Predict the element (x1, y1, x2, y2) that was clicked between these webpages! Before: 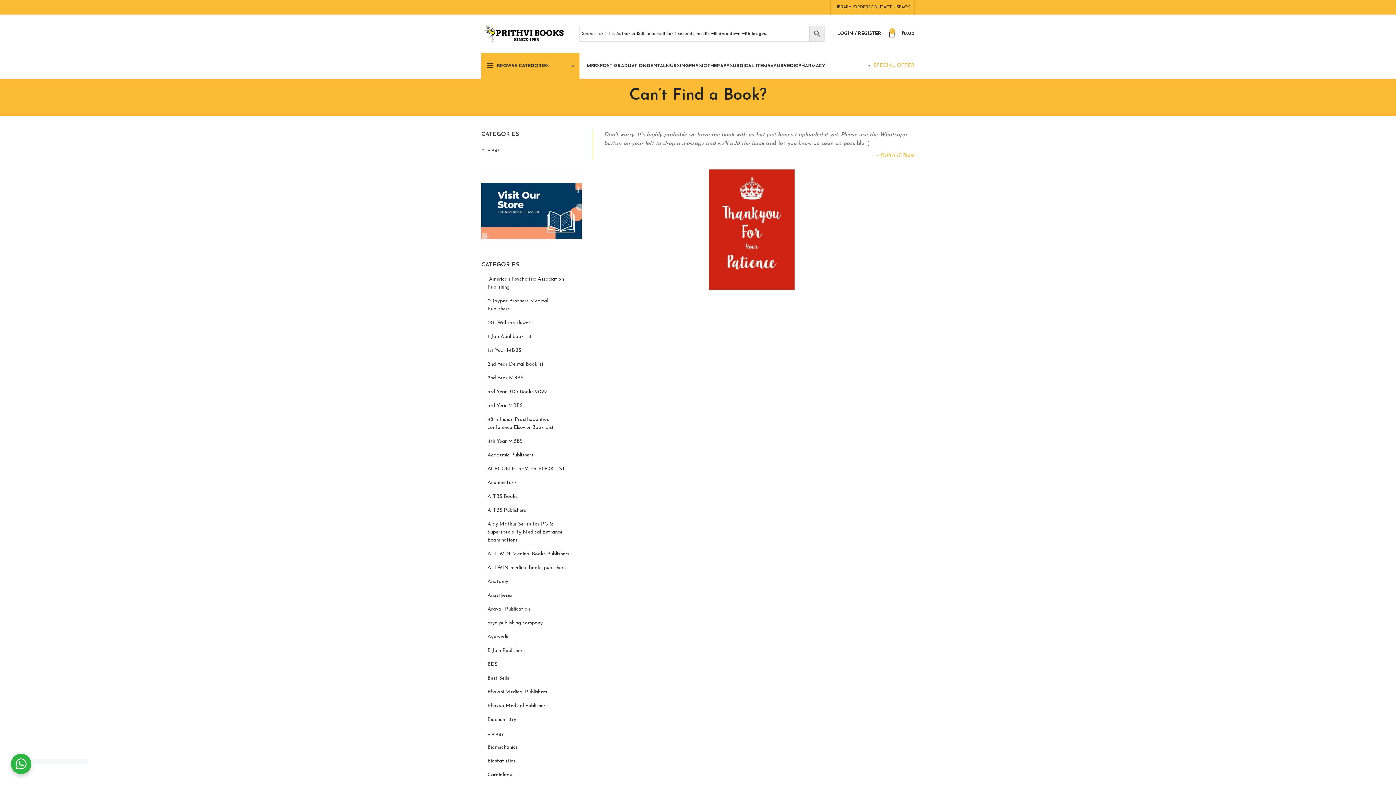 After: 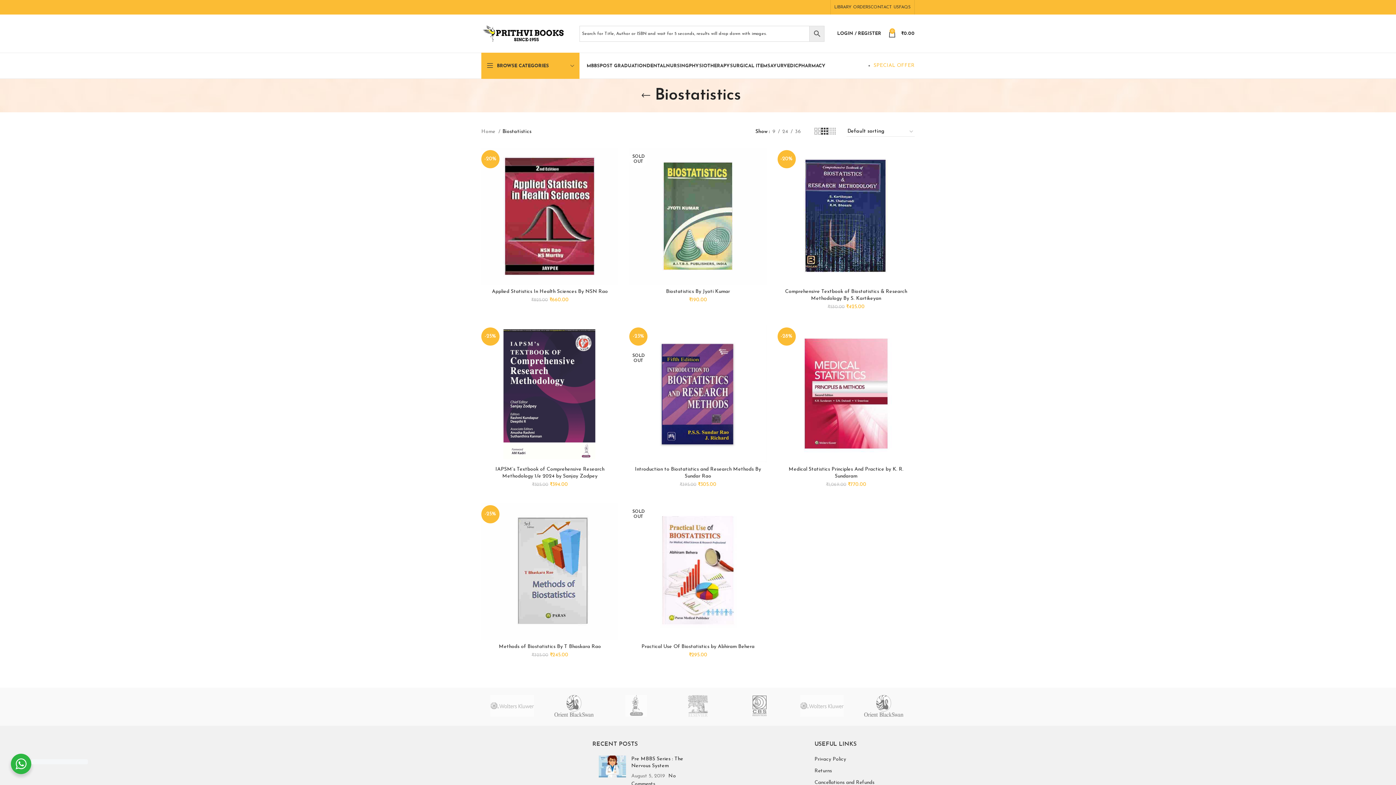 Action: label: Biostatistics bbox: (487, 754, 572, 768)